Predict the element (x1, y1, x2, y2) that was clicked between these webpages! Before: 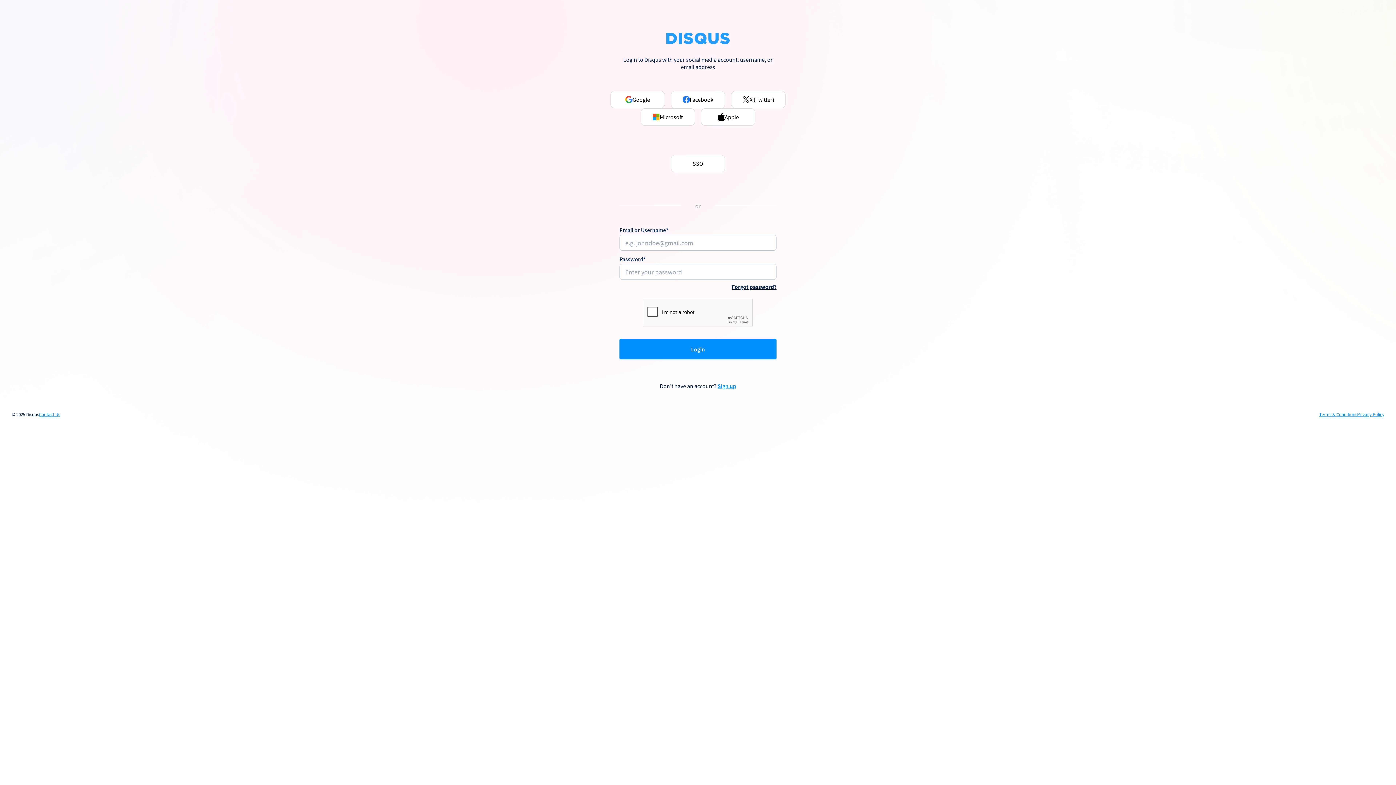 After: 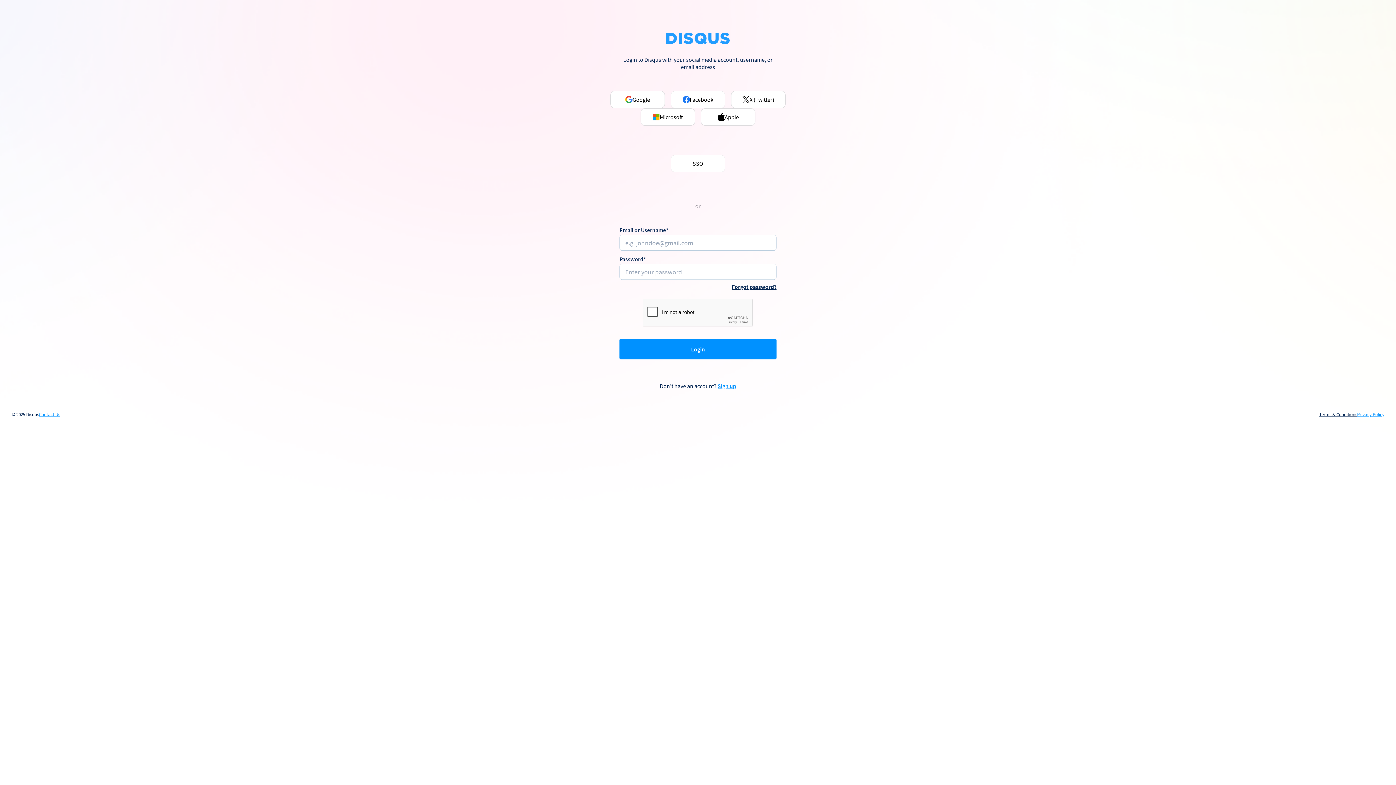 Action: bbox: (1319, 412, 1357, 417) label: Terms & Conditions